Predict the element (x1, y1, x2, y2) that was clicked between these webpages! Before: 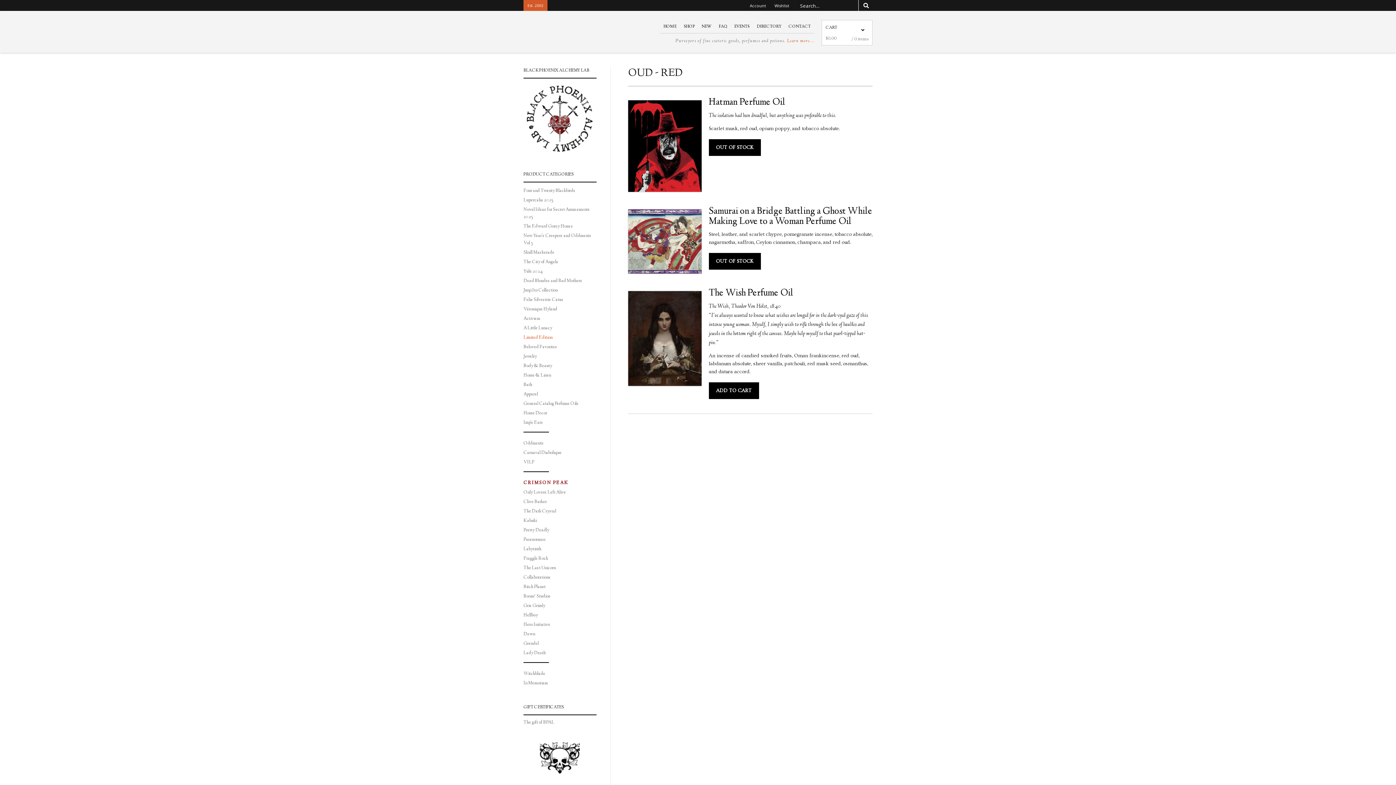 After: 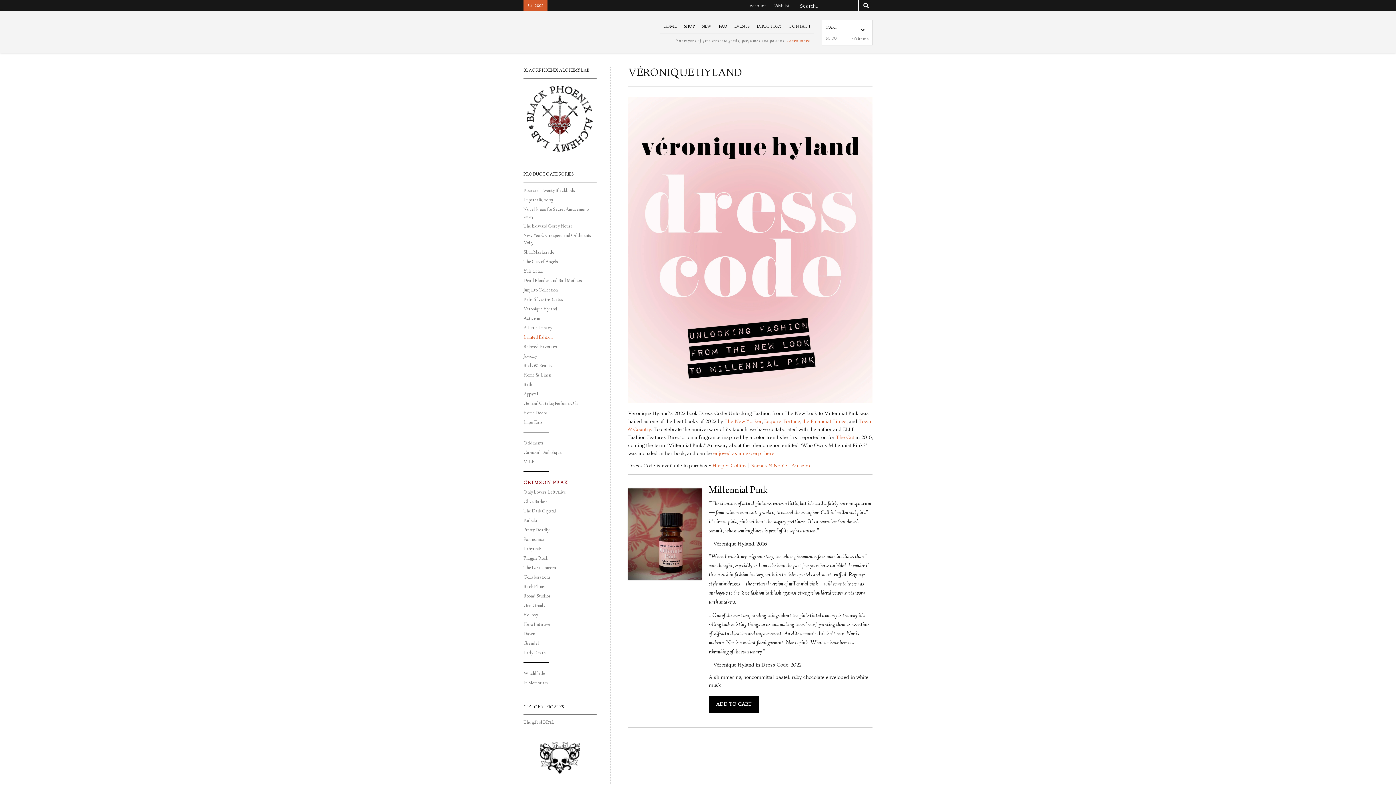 Action: bbox: (523, 306, 557, 312) label: Véronique Hyland